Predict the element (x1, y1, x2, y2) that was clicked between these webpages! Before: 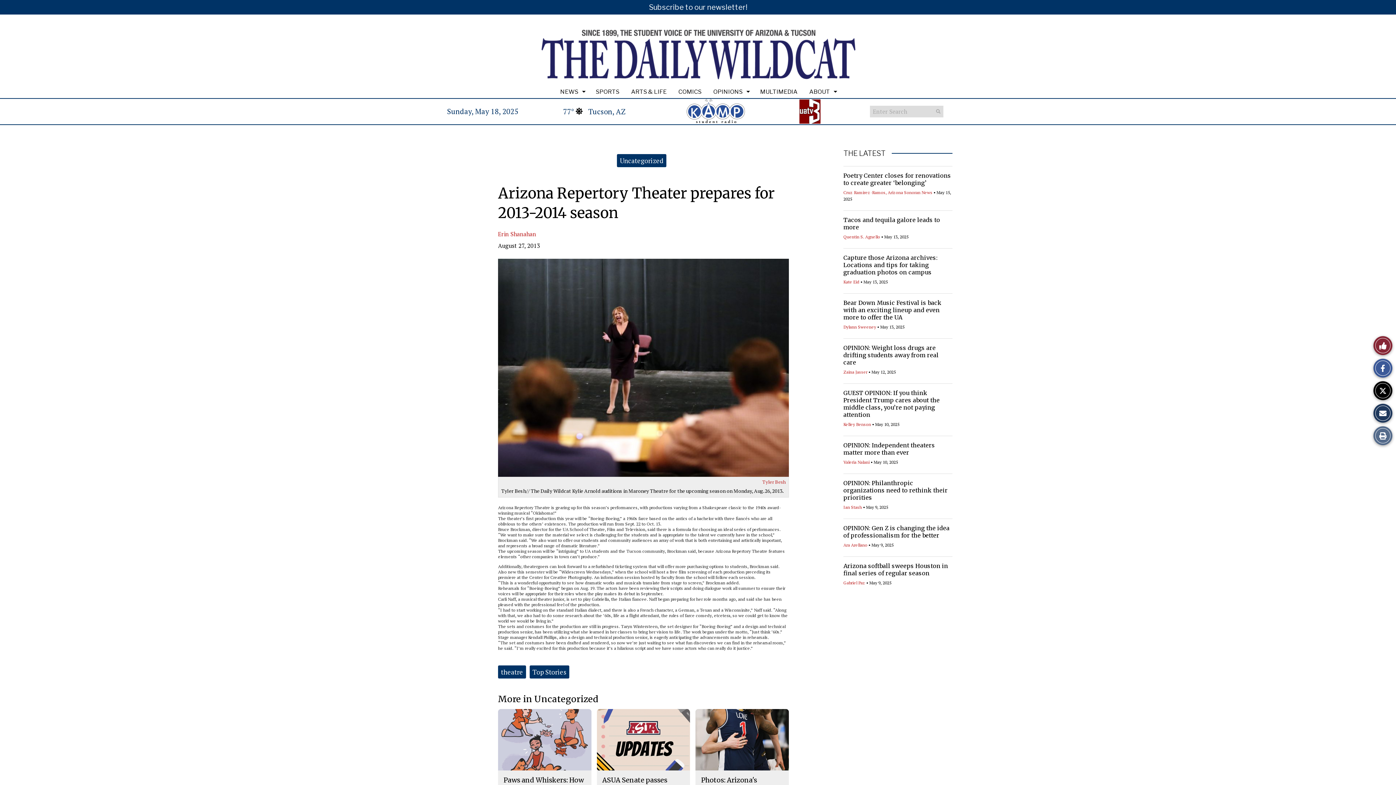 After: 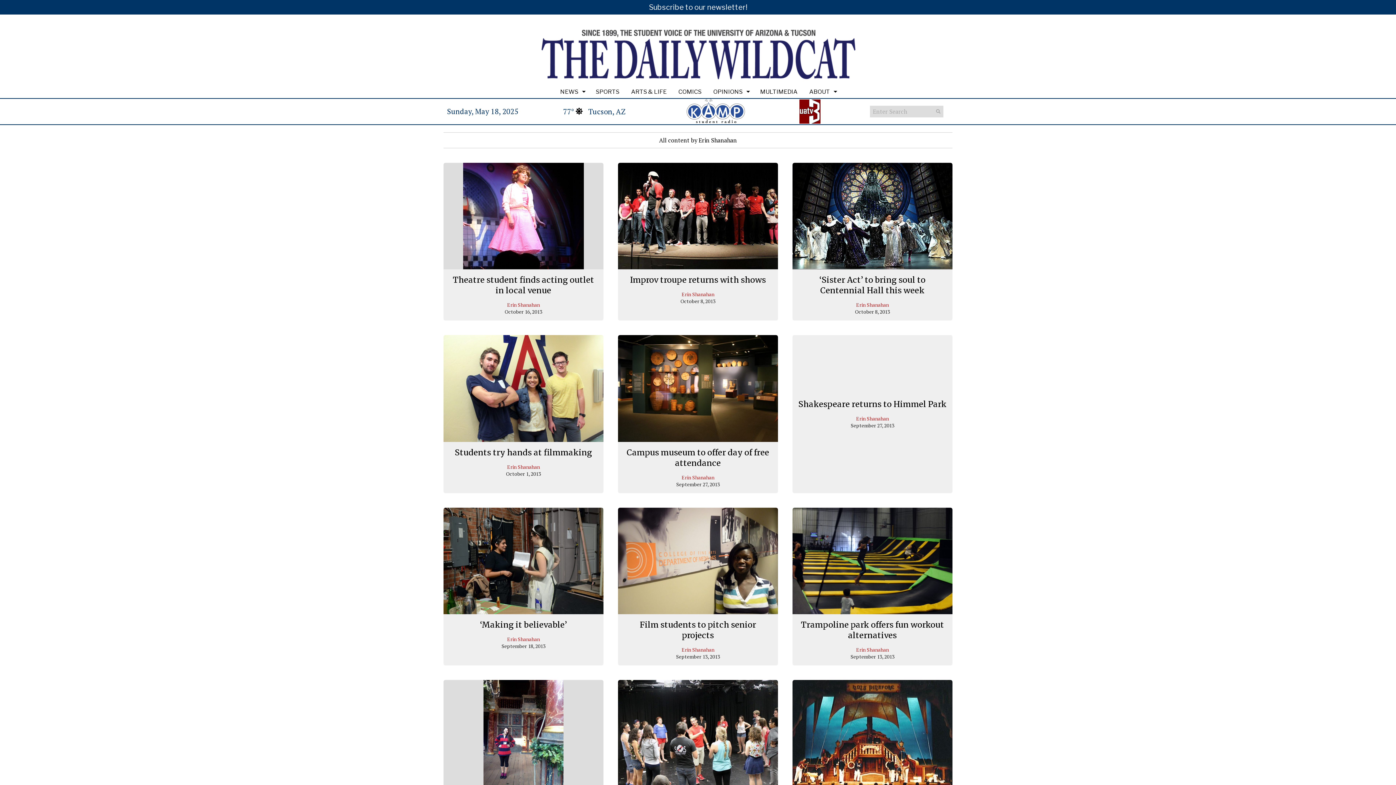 Action: label: Erin Shanahan bbox: (498, 230, 536, 238)